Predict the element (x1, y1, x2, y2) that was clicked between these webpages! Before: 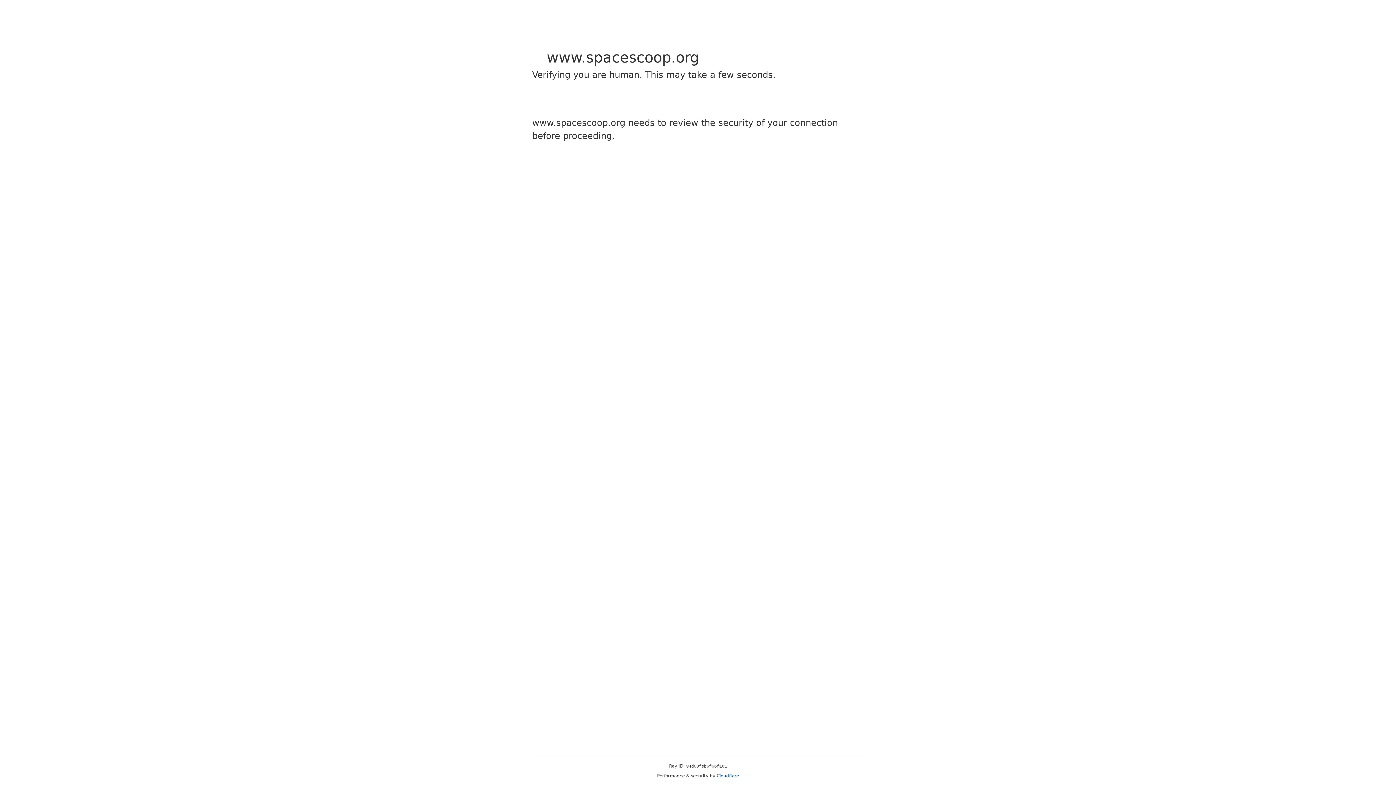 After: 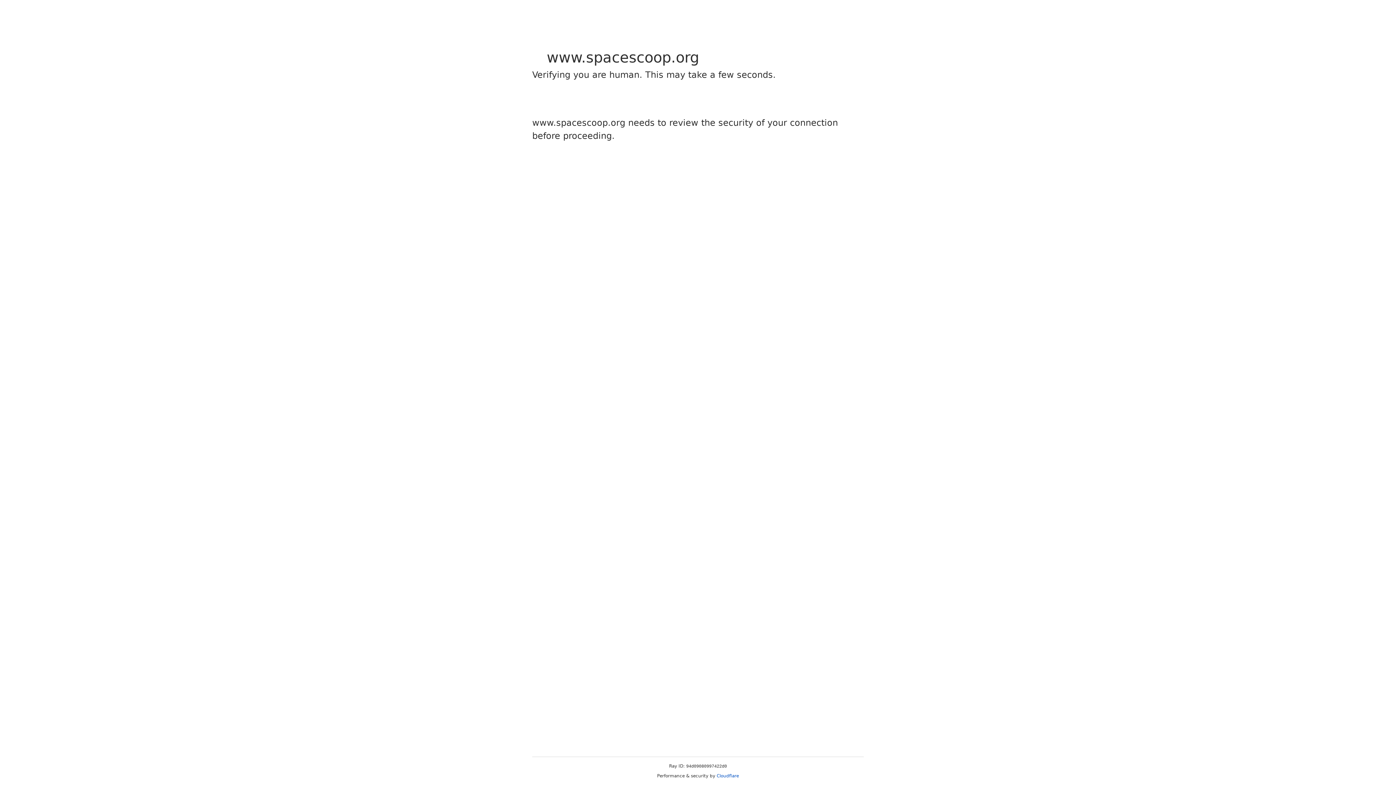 Action: bbox: (716, 773, 739, 778) label: Cloudflare